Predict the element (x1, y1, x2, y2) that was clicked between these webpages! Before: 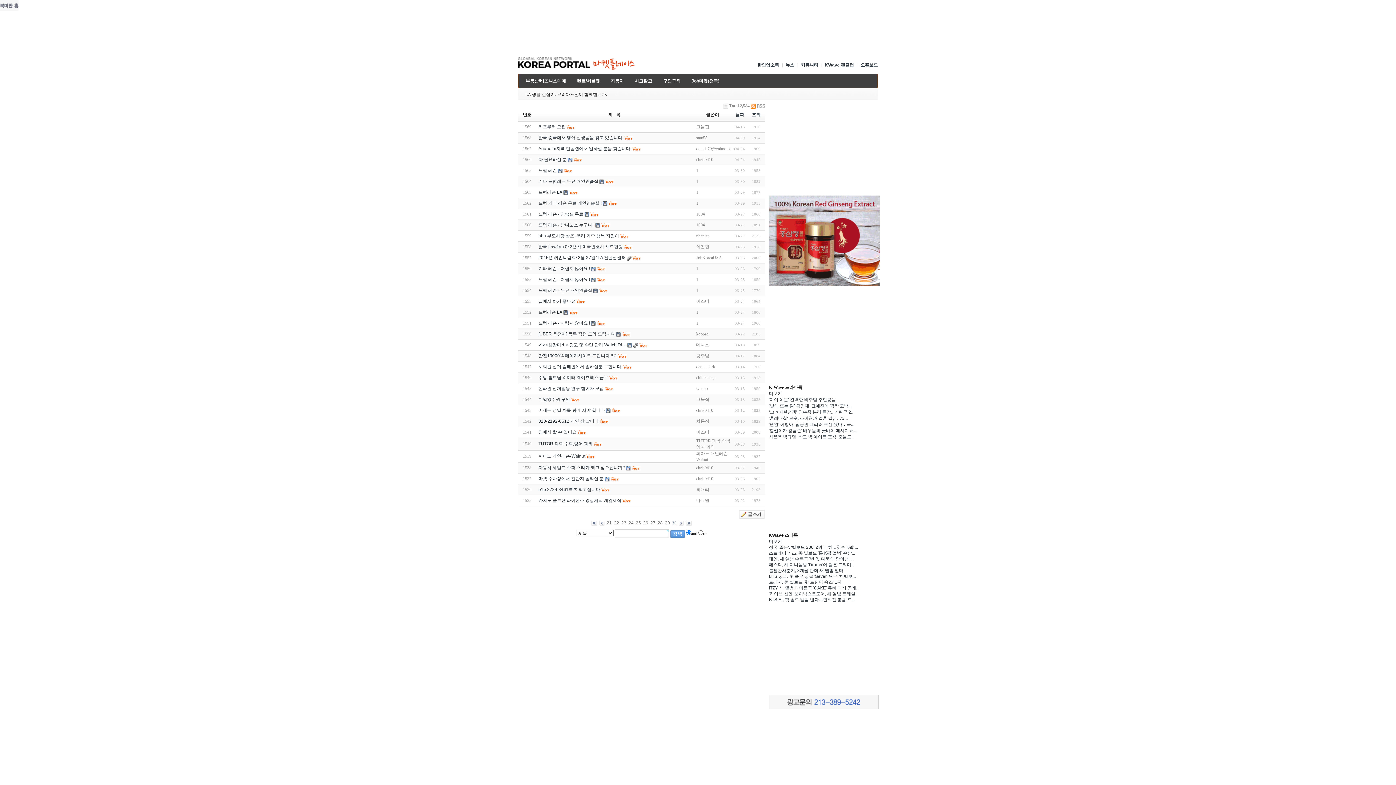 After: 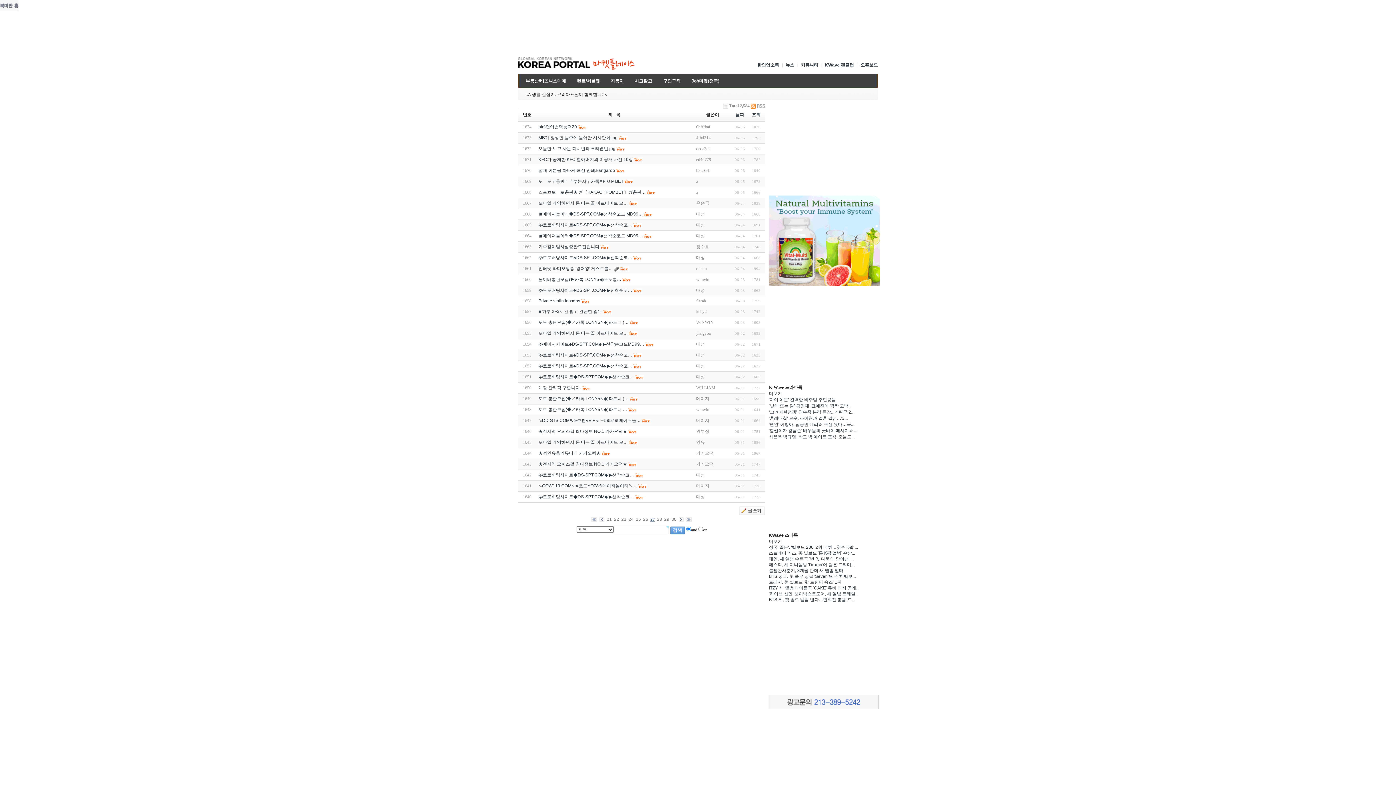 Action: label: 27 bbox: (650, 520, 655, 525)